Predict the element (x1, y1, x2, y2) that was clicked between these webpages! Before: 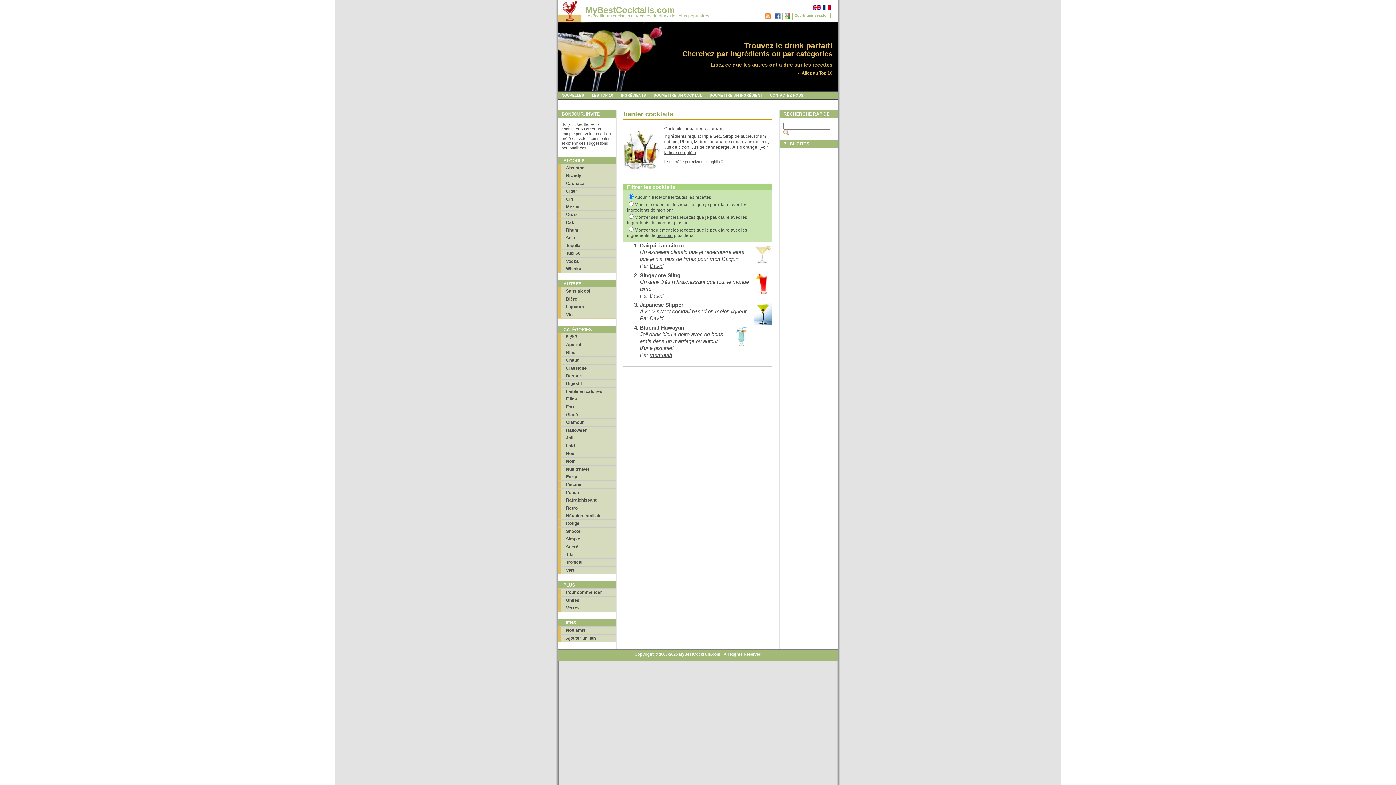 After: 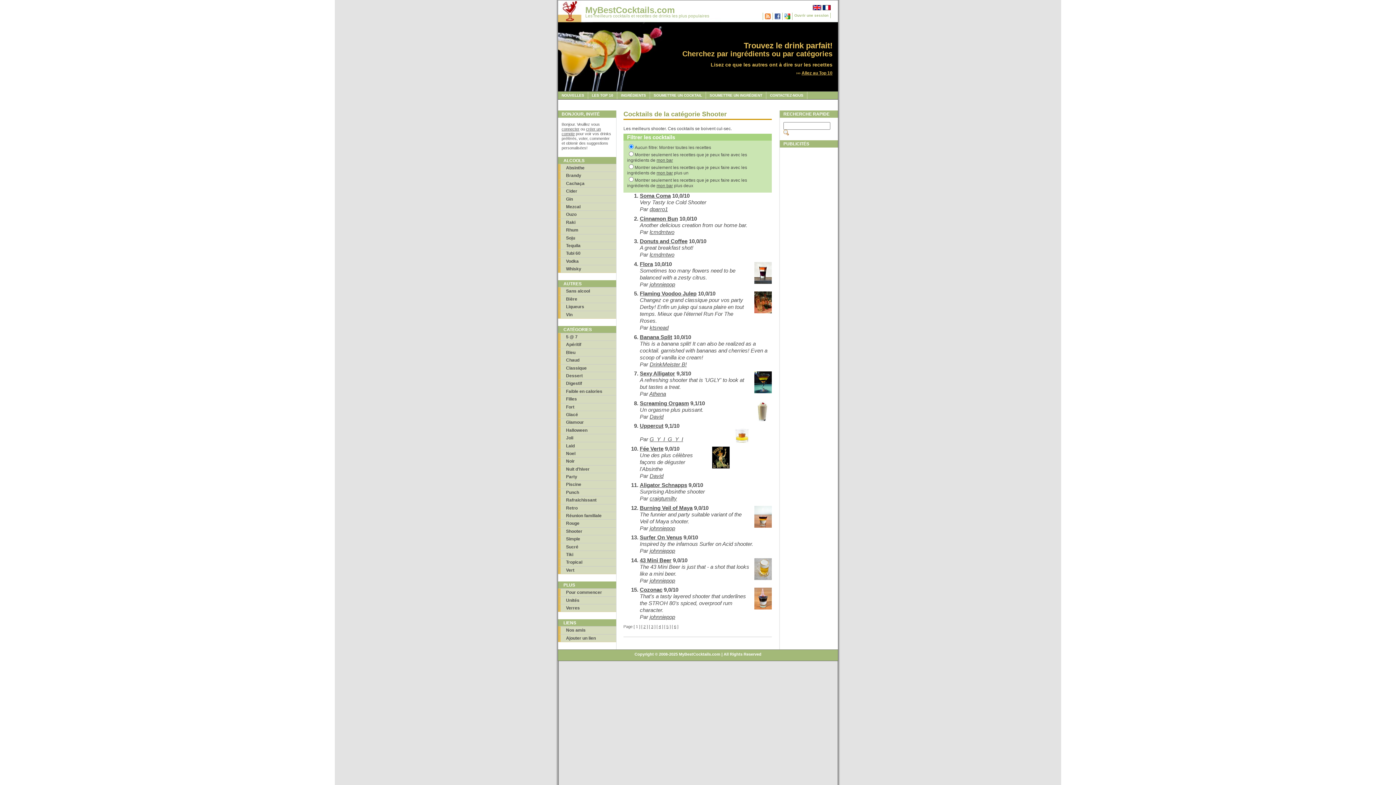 Action: label: Shooter bbox: (558, 527, 616, 535)